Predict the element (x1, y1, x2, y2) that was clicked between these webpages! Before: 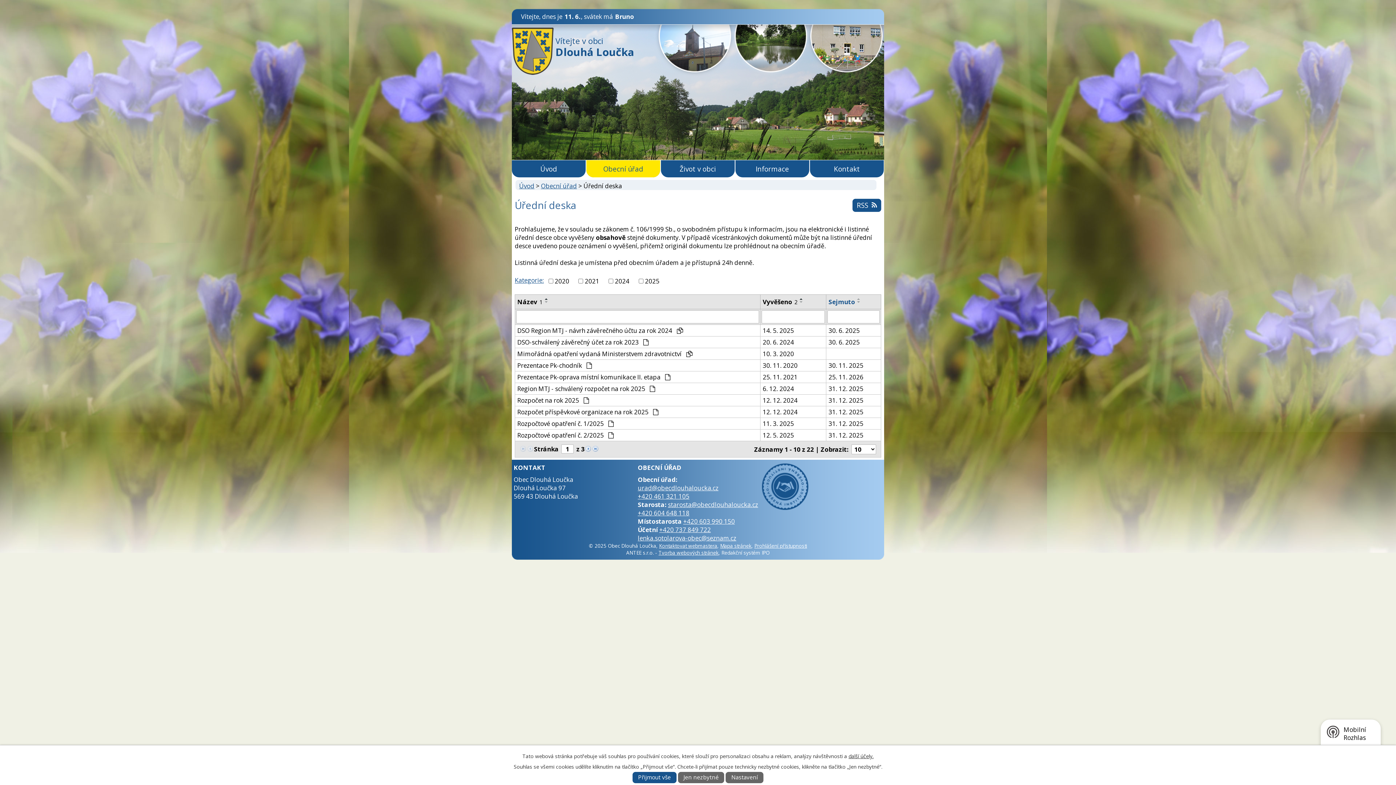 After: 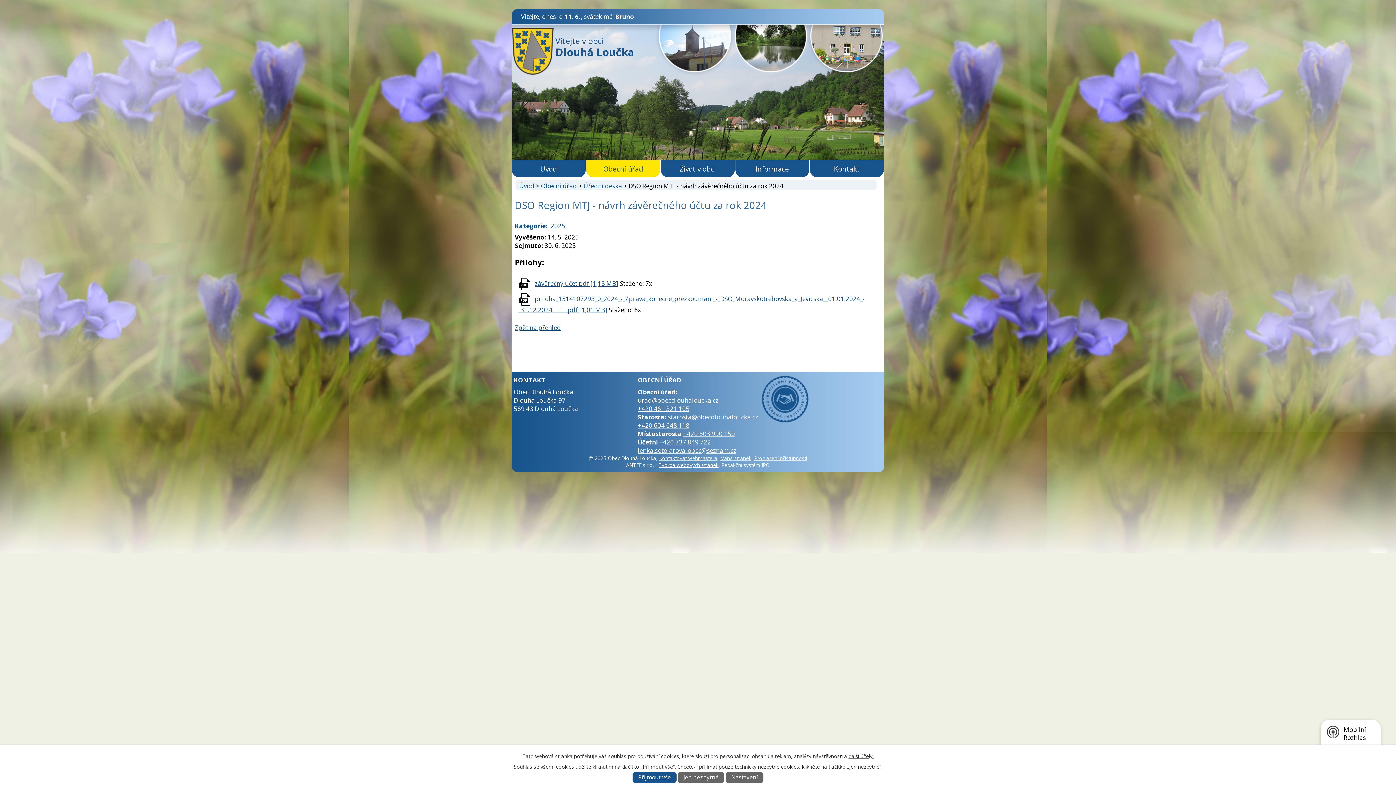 Action: label: 30. 6. 2025 bbox: (828, 326, 878, 335)